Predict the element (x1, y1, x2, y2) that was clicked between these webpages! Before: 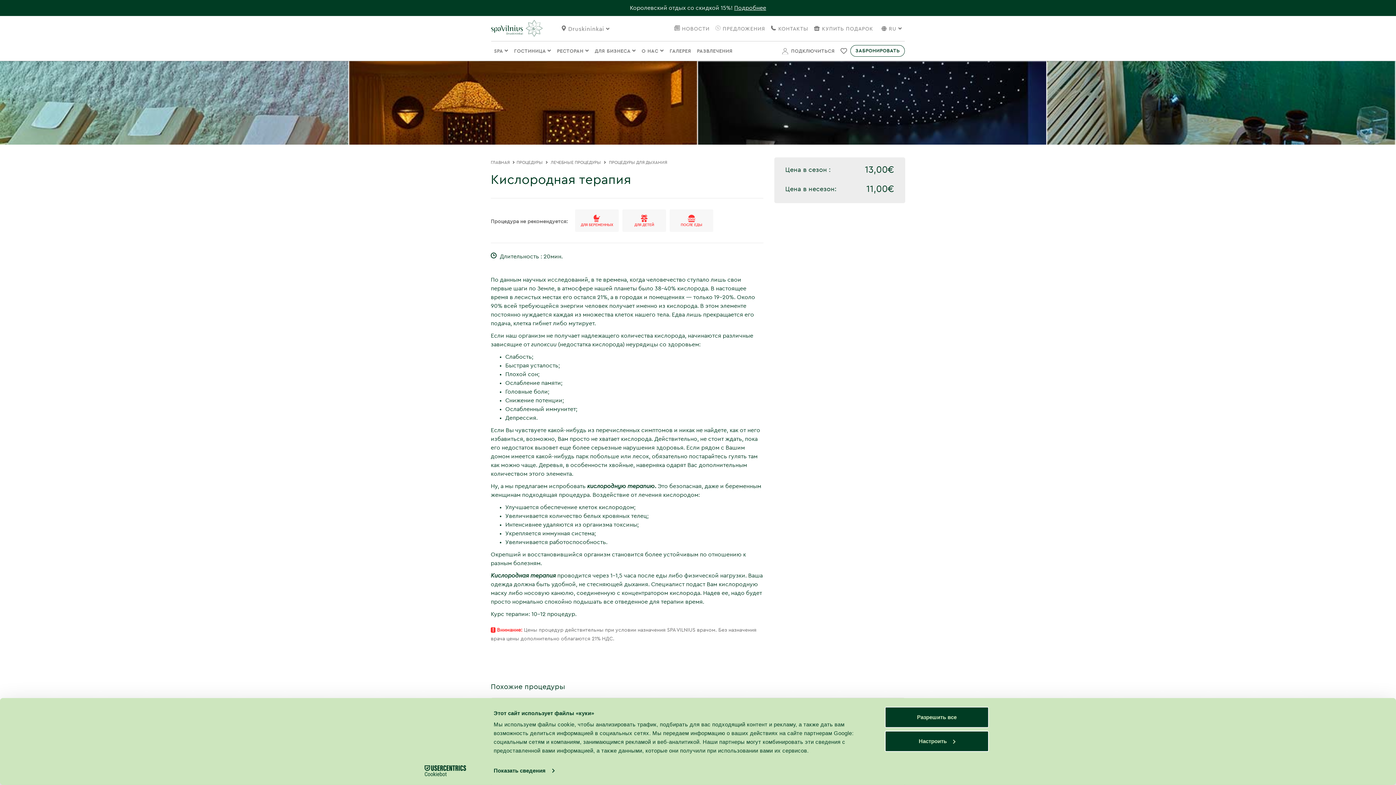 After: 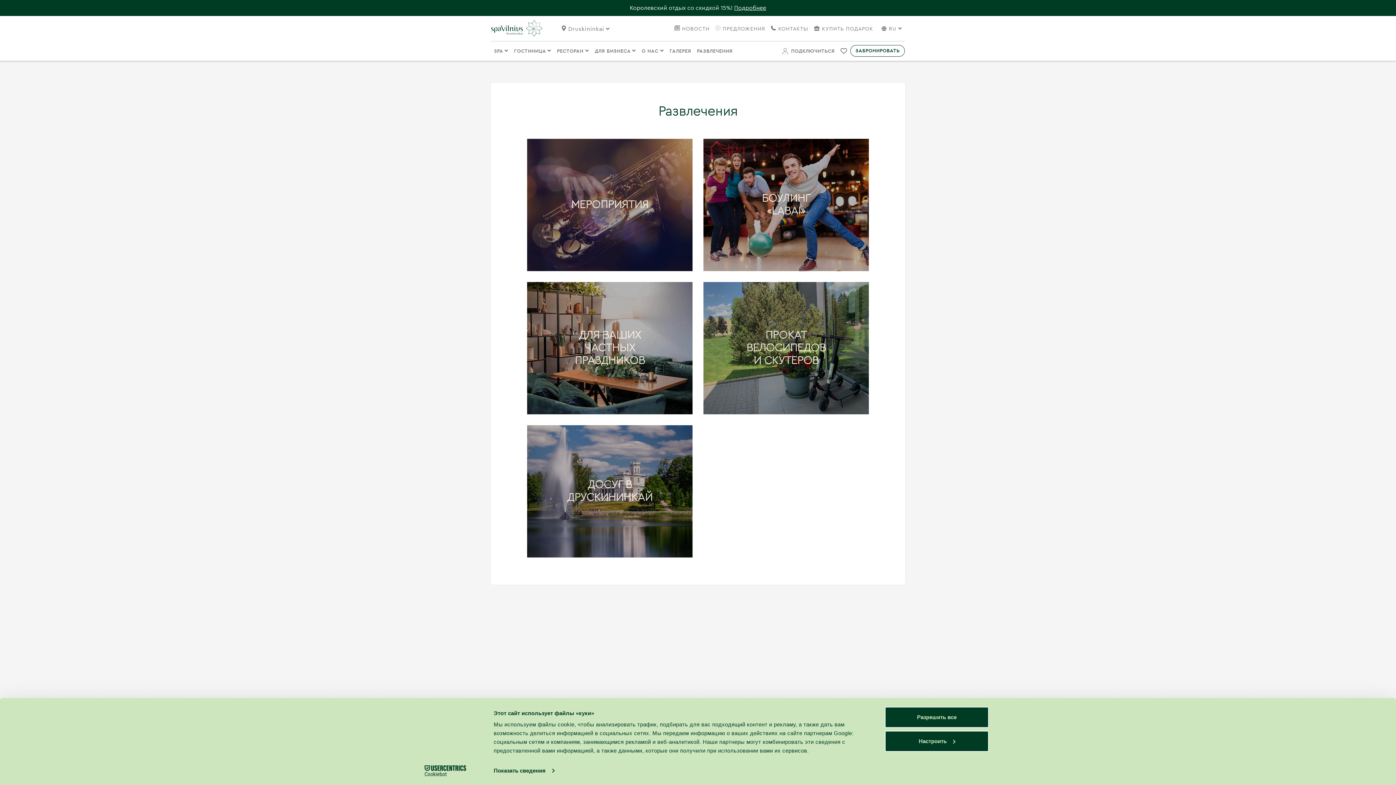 Action: label: РАЗВЛЕЧЕНИЯ bbox: (694, 45, 735, 56)